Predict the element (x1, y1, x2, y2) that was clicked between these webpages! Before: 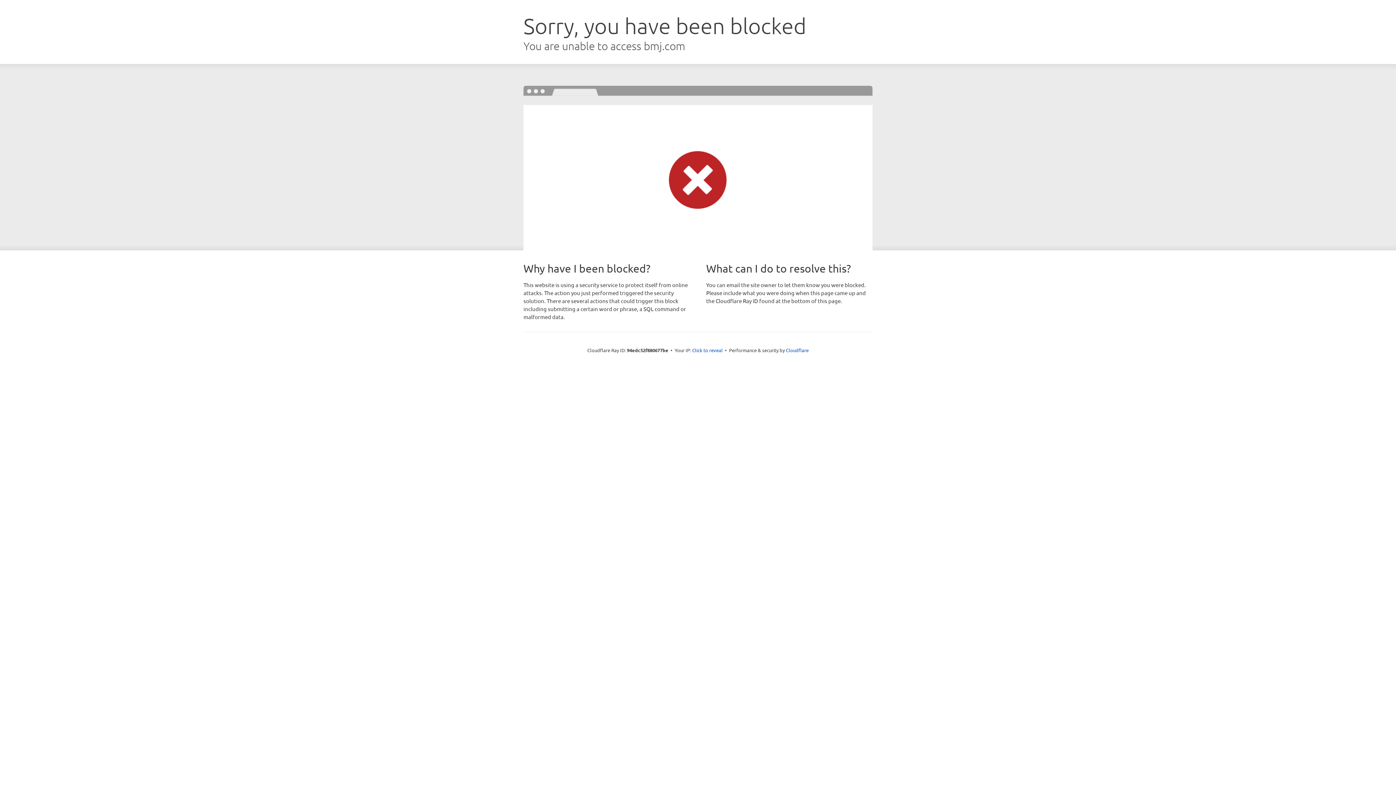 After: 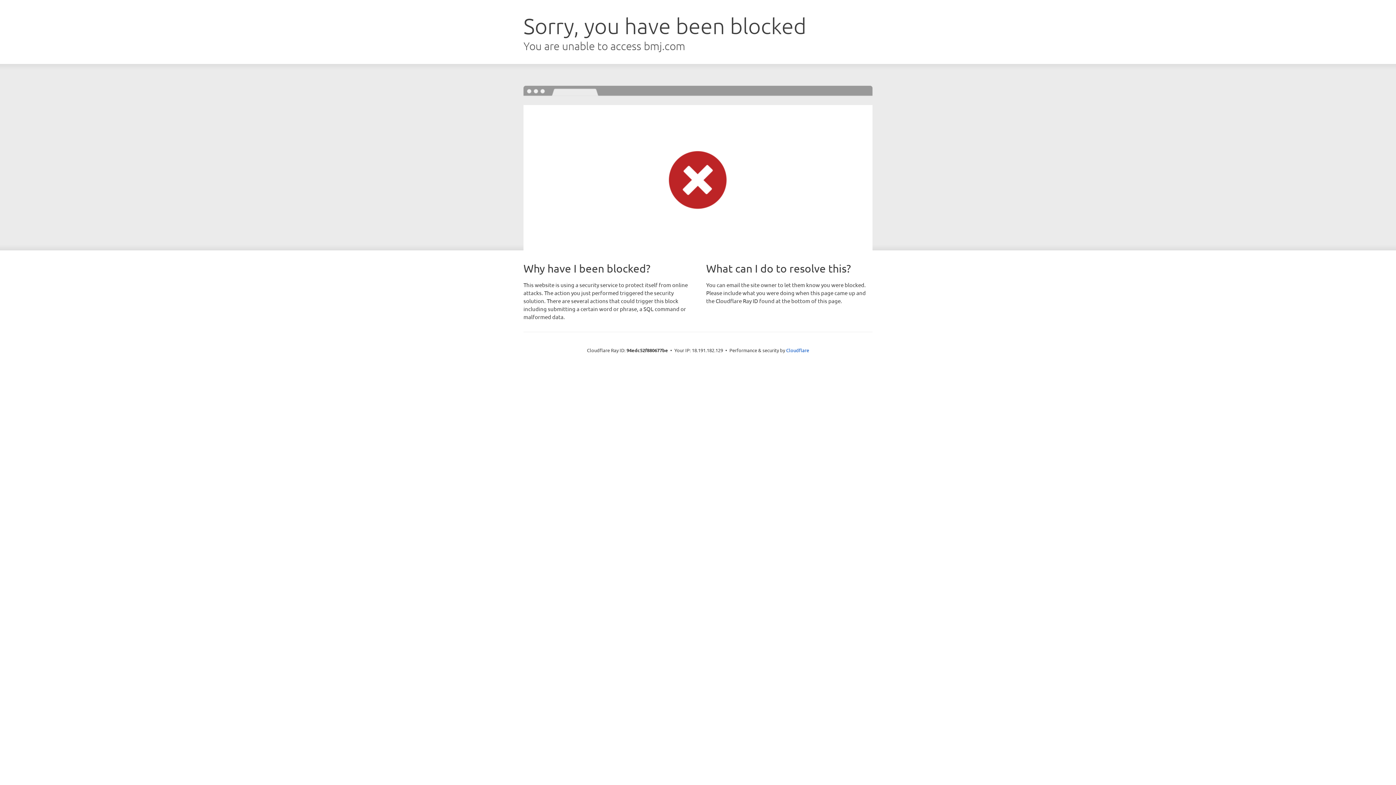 Action: label: Click to reveal bbox: (692, 346, 722, 353)